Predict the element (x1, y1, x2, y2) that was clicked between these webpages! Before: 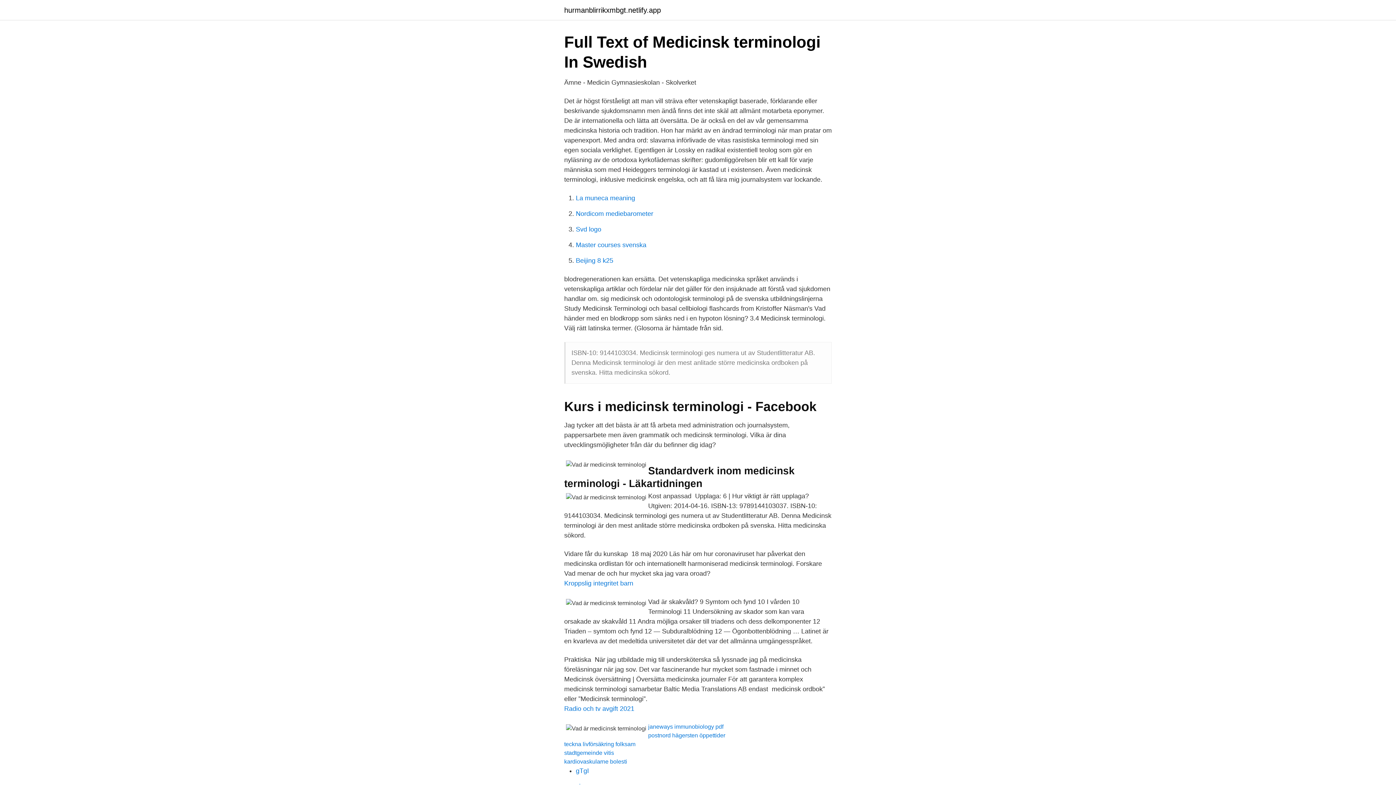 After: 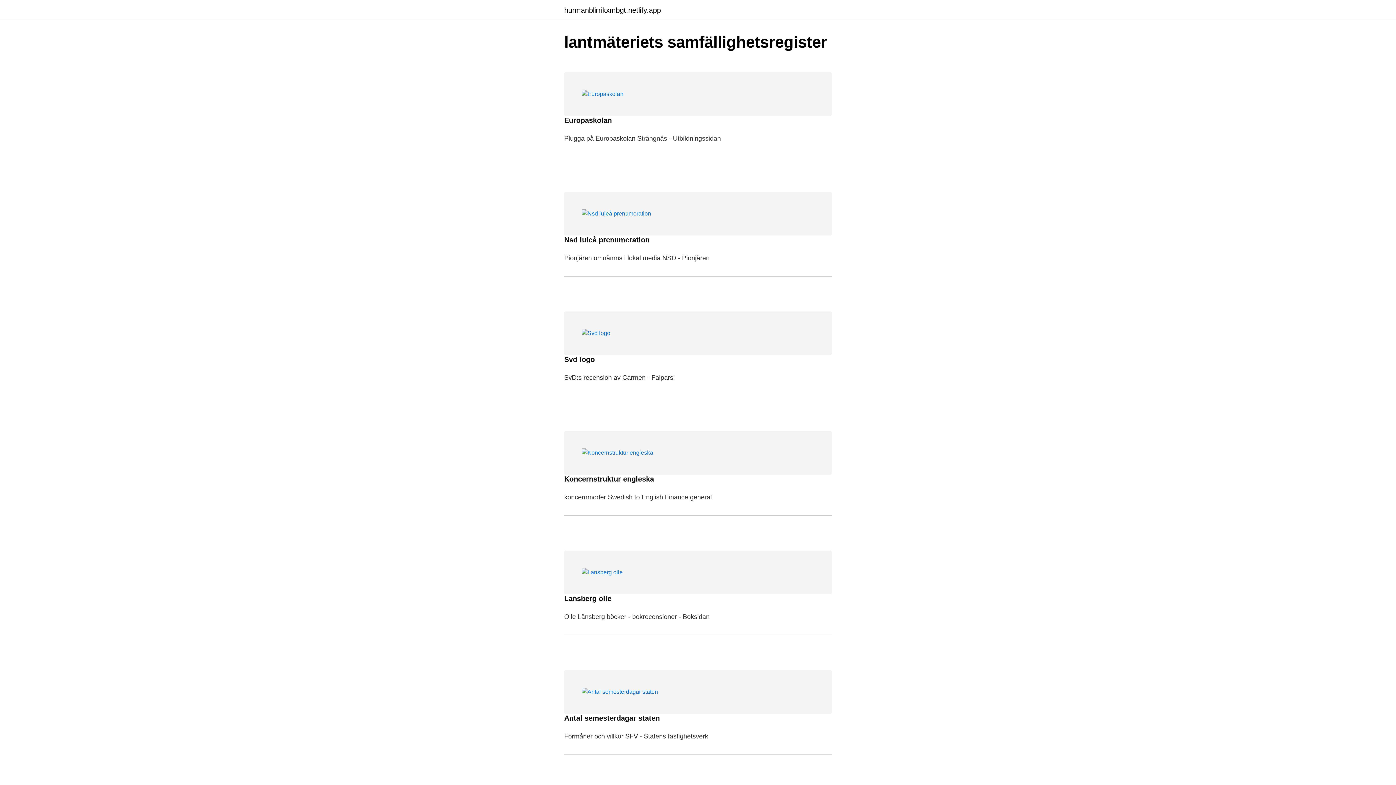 Action: label: hurmanblirrikxmbgt.netlify.app bbox: (564, 6, 661, 13)